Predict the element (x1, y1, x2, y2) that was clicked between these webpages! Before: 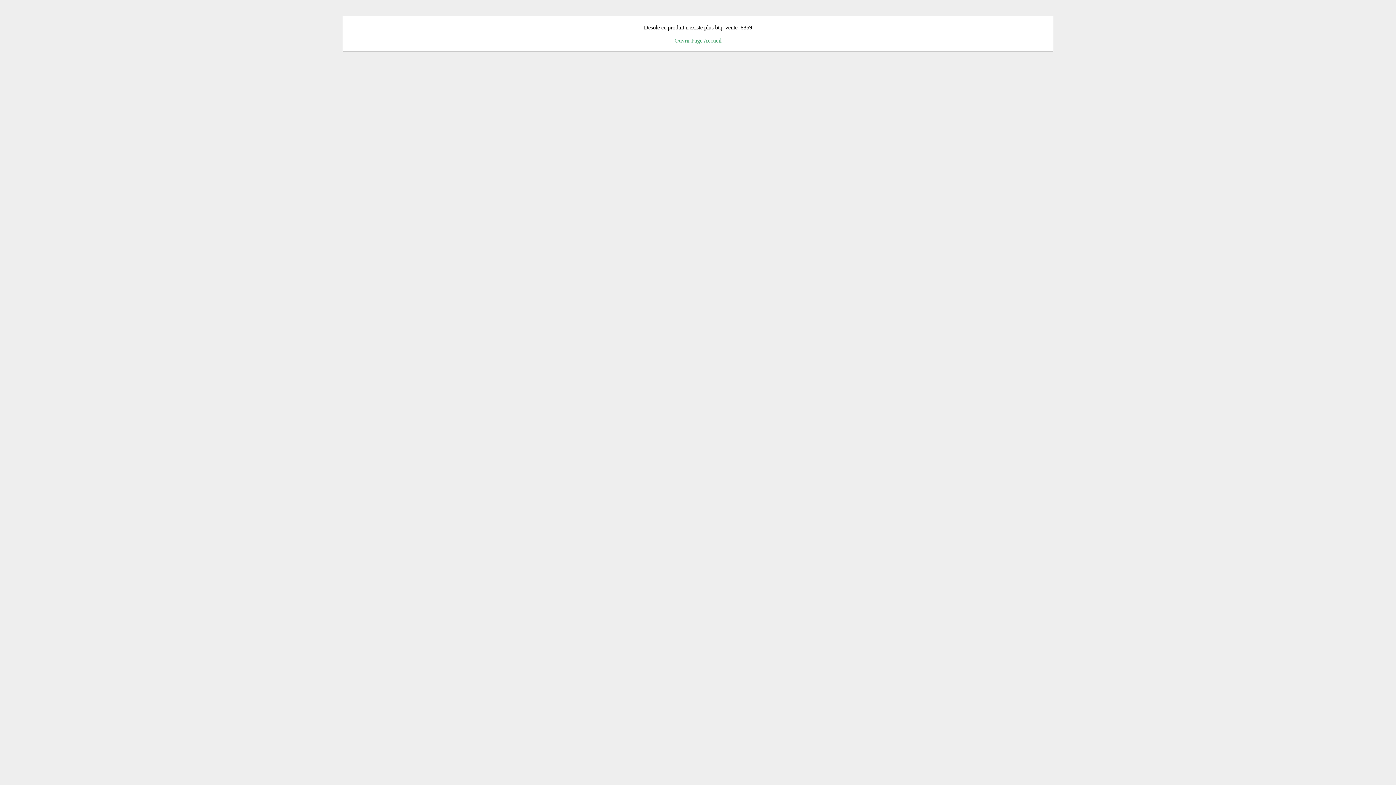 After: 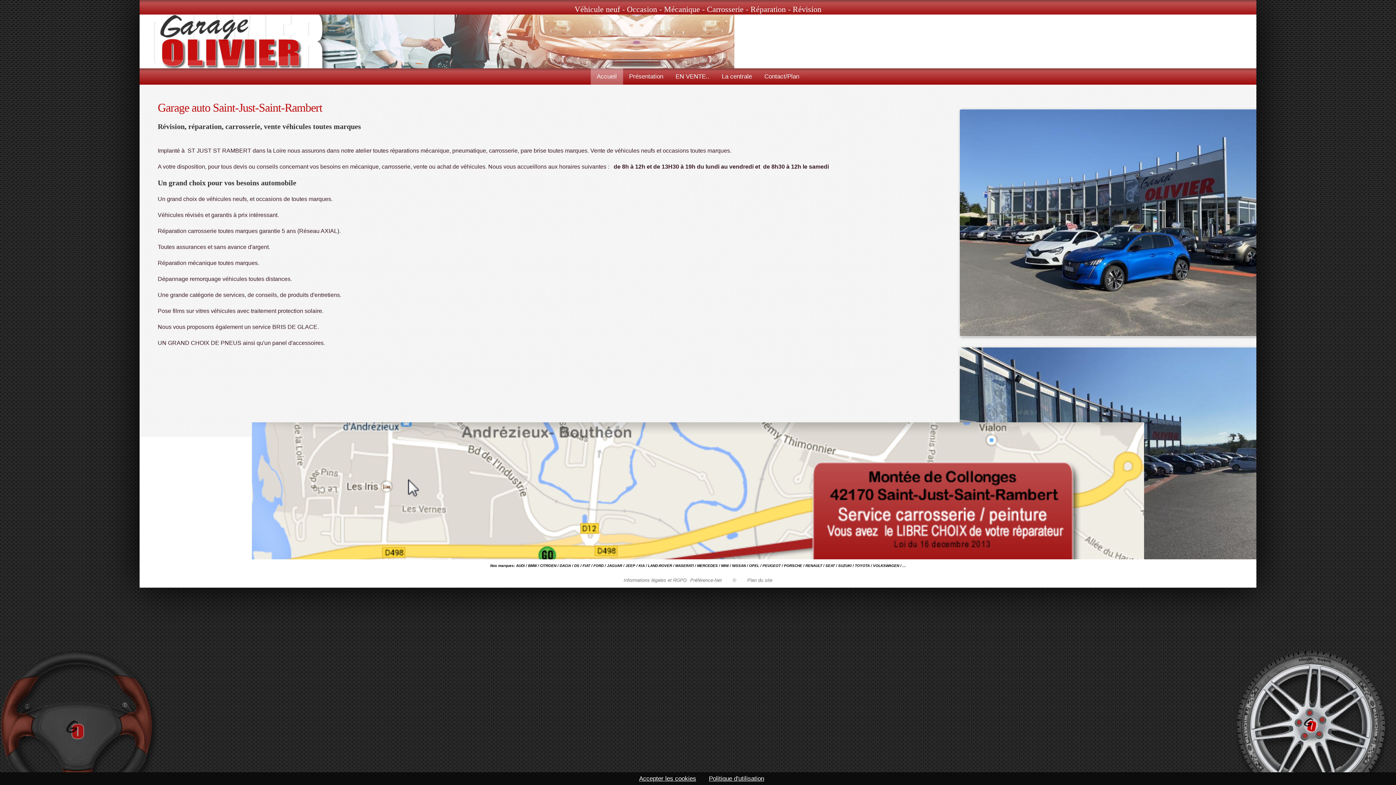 Action: label: Ouvrir Page Accueil bbox: (674, 37, 721, 43)